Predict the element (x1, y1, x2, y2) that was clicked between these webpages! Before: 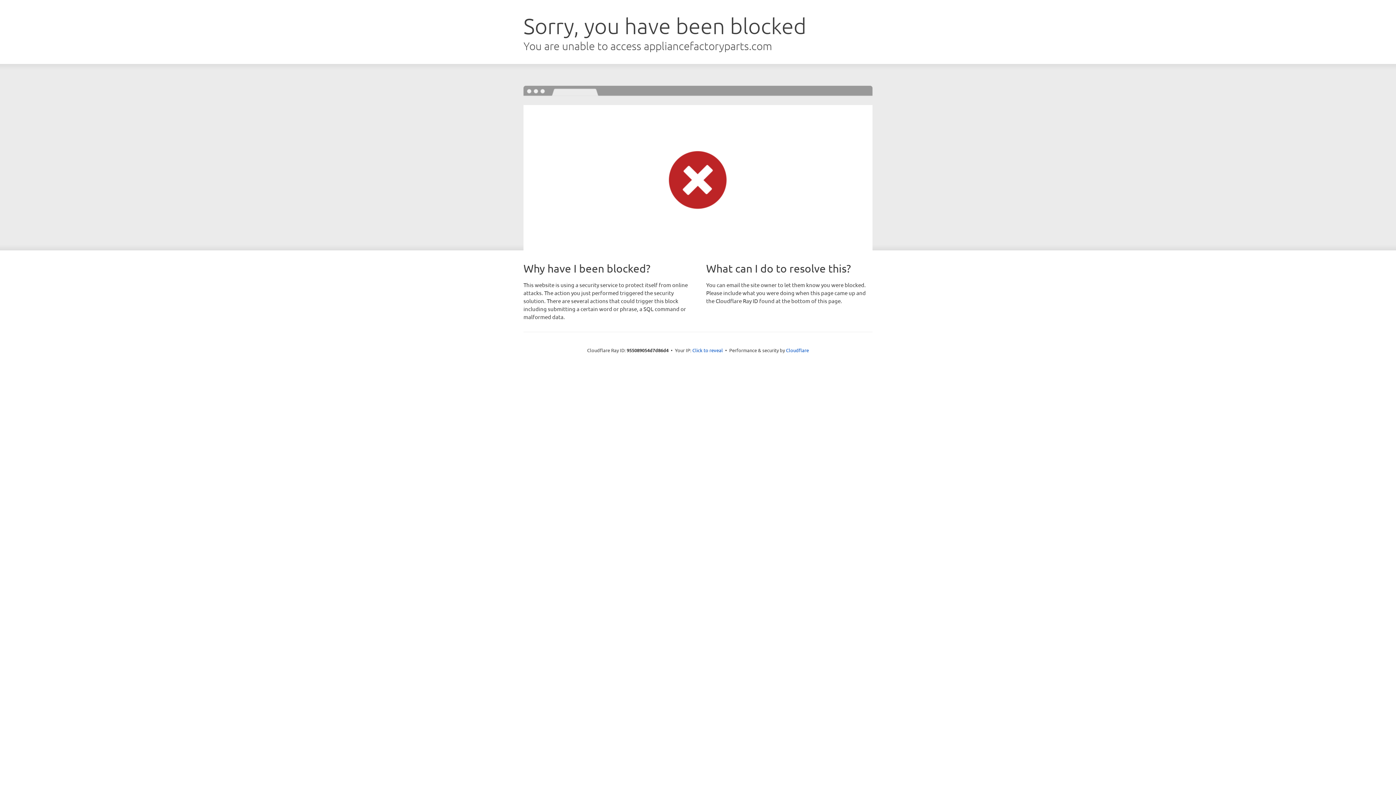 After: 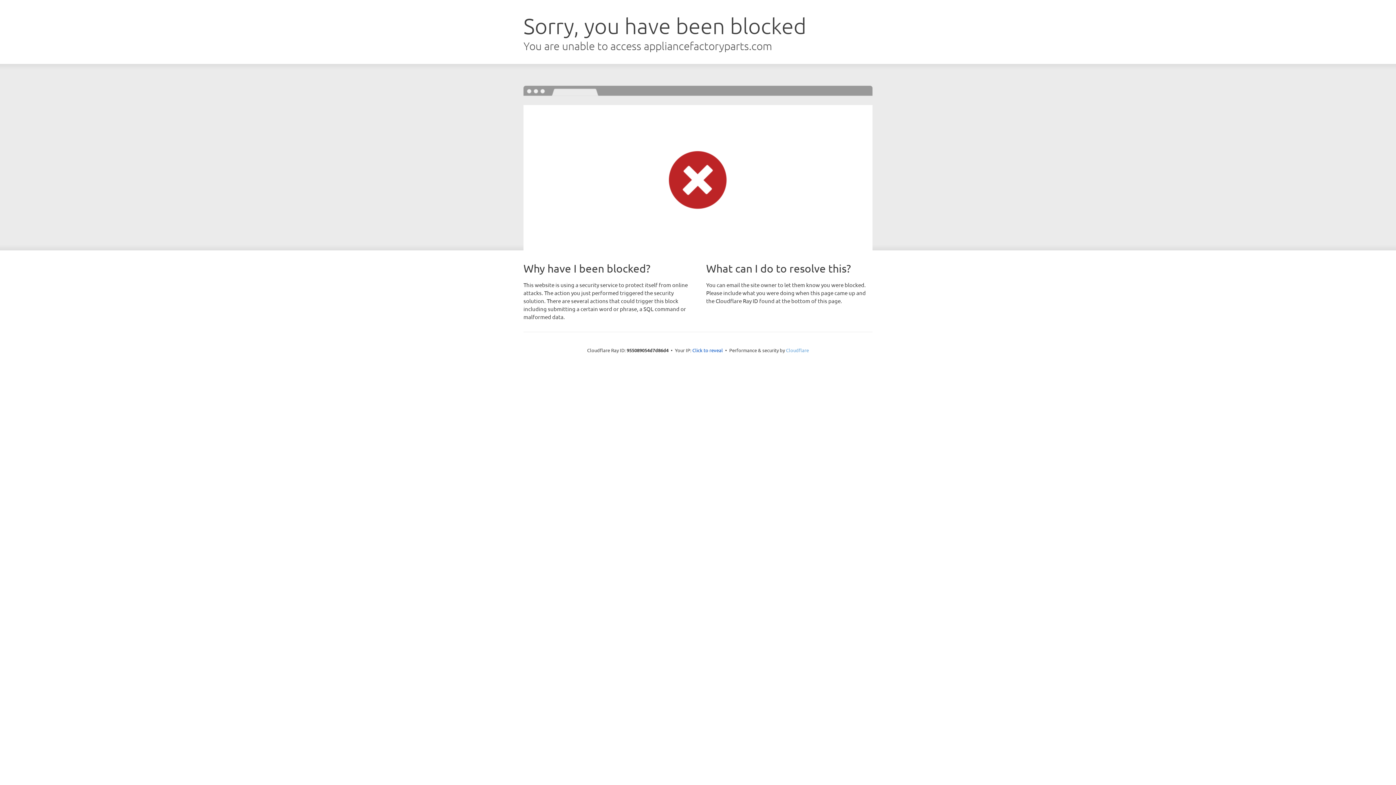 Action: label: Cloudflare bbox: (786, 347, 809, 353)